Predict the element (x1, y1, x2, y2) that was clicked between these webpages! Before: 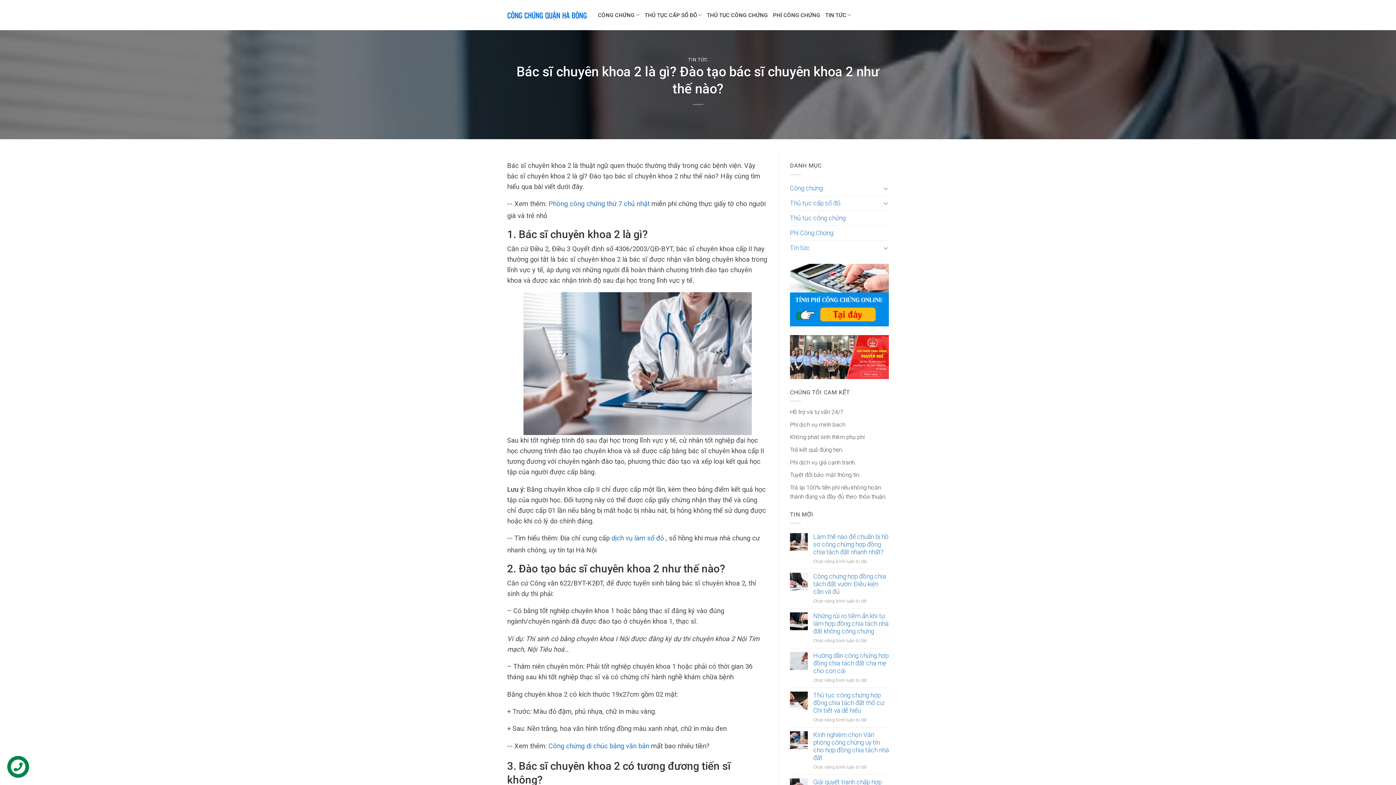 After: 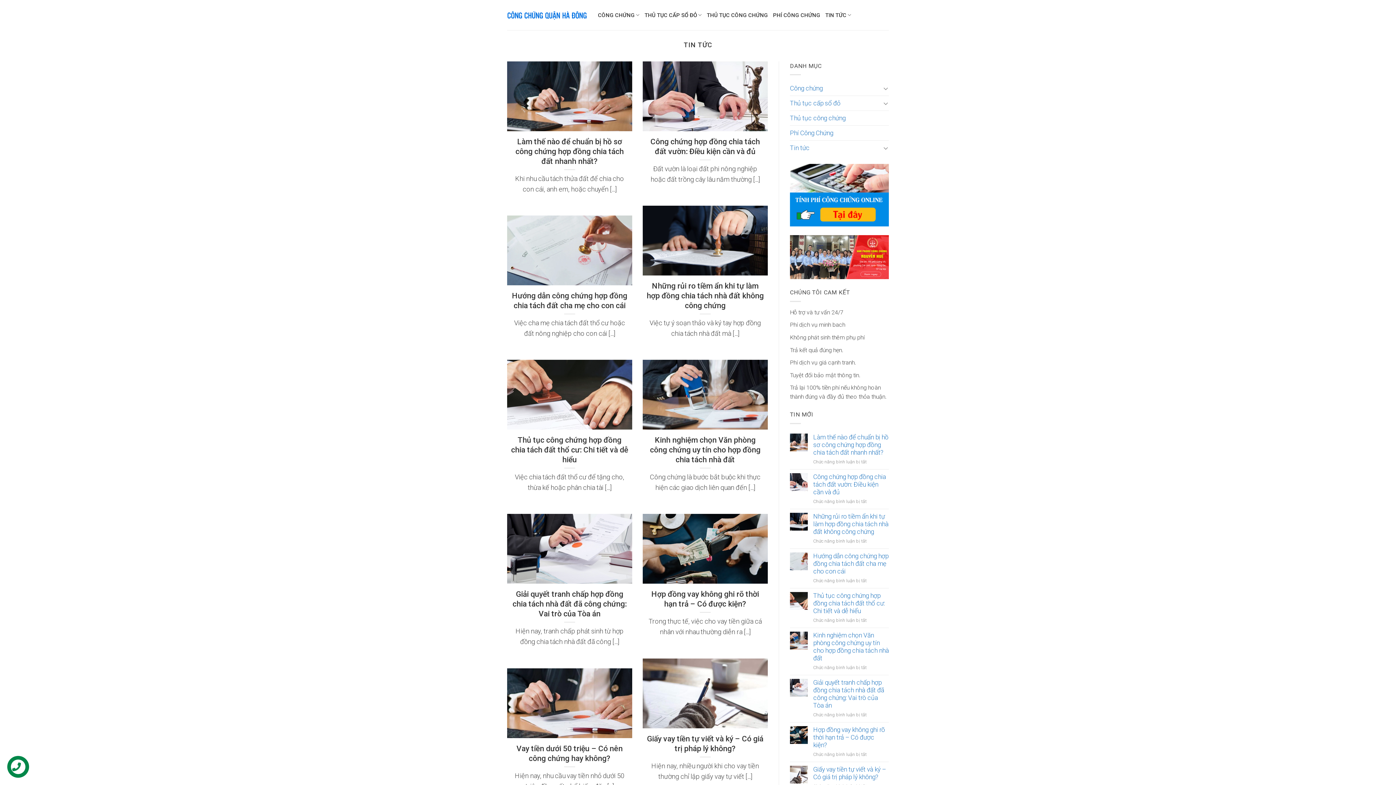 Action: bbox: (688, 57, 708, 62) label: TIN TỨC